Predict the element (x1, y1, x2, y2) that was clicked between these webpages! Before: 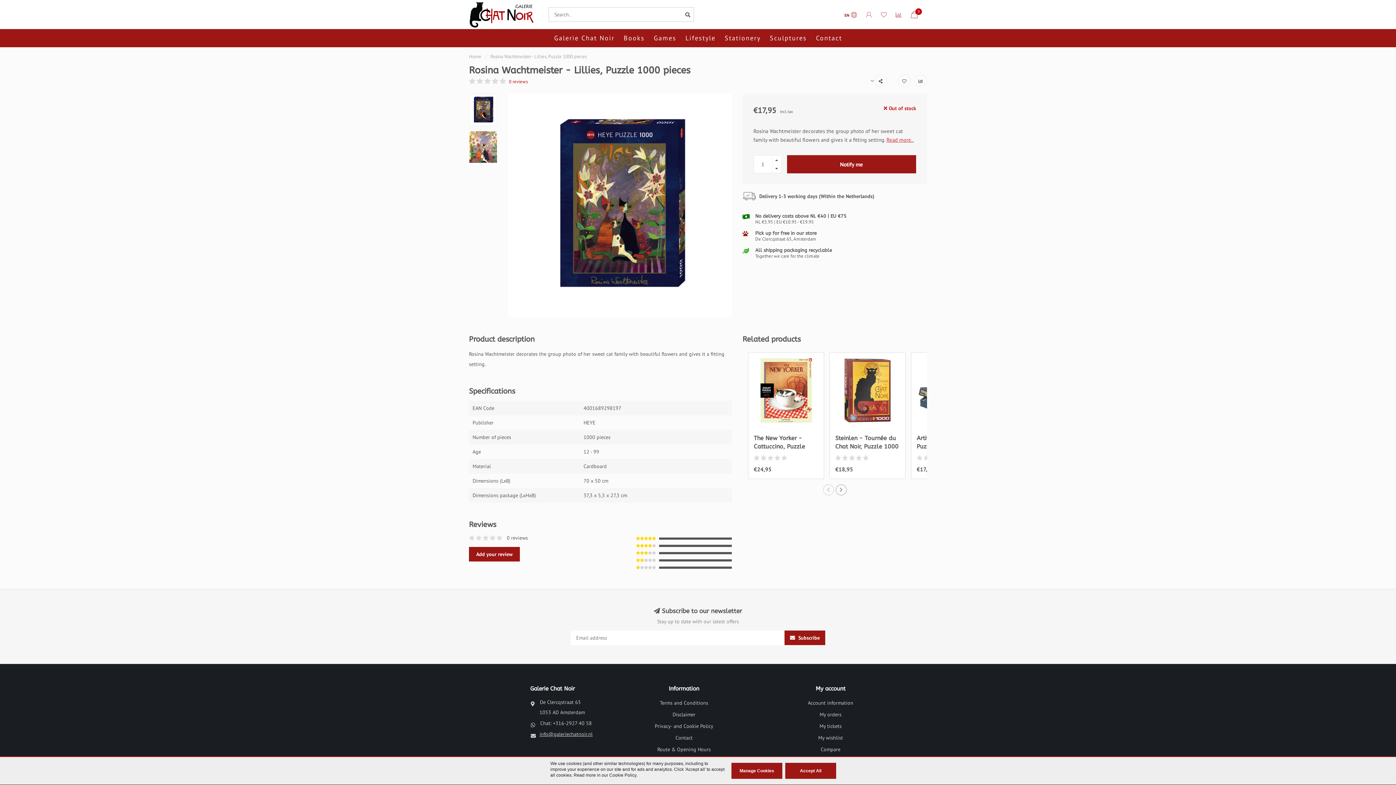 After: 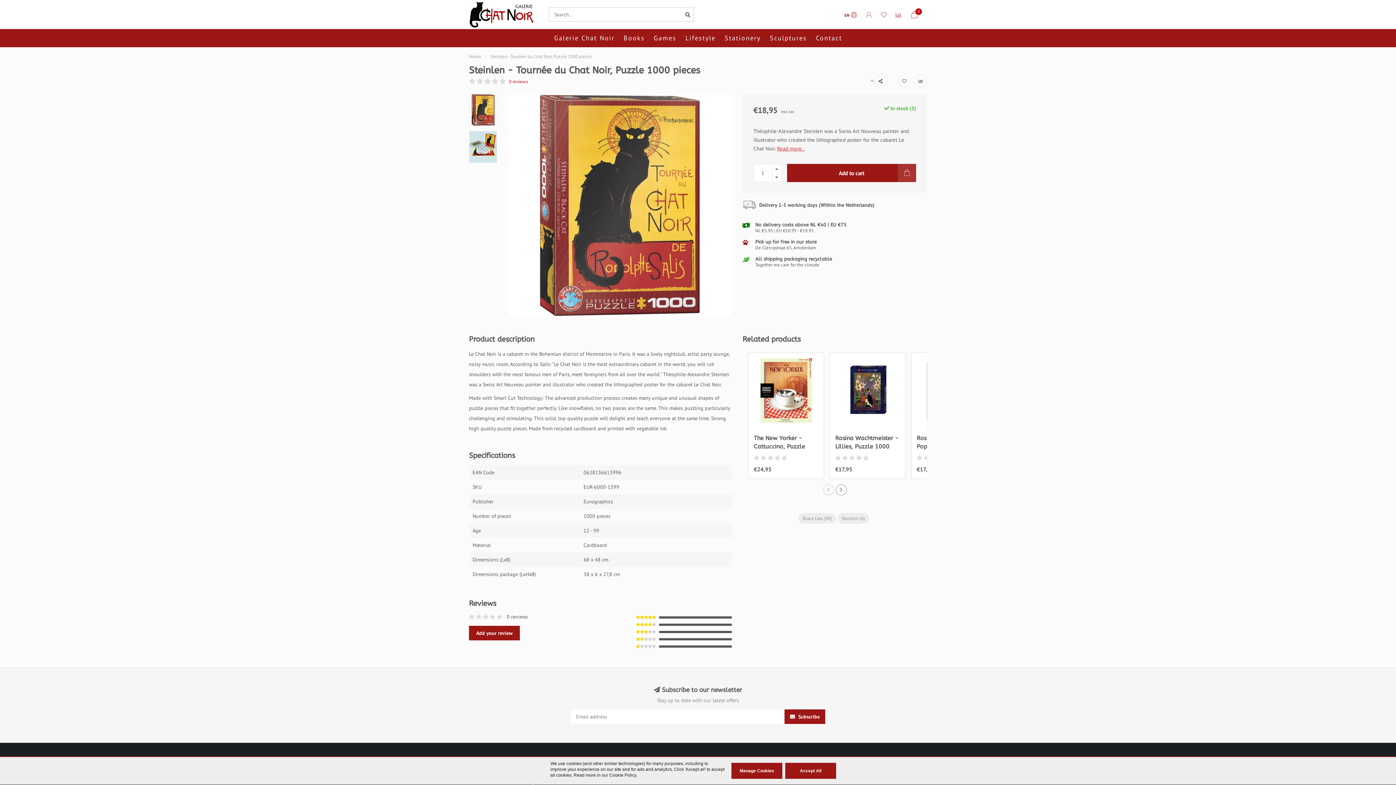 Action: bbox: (835, 434, 898, 458) label: Steinlen - Tournée du Chat Noir, Puzzle 1000 pieces